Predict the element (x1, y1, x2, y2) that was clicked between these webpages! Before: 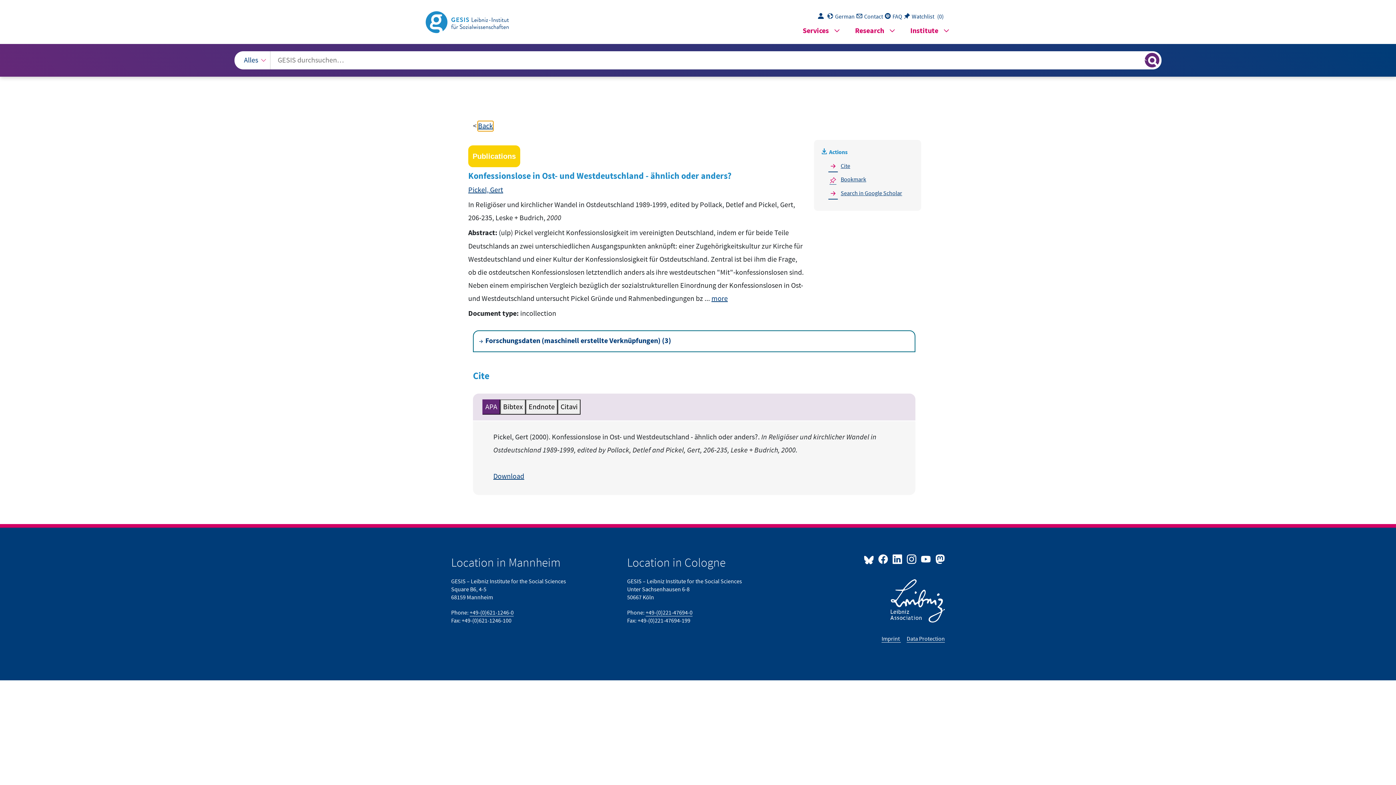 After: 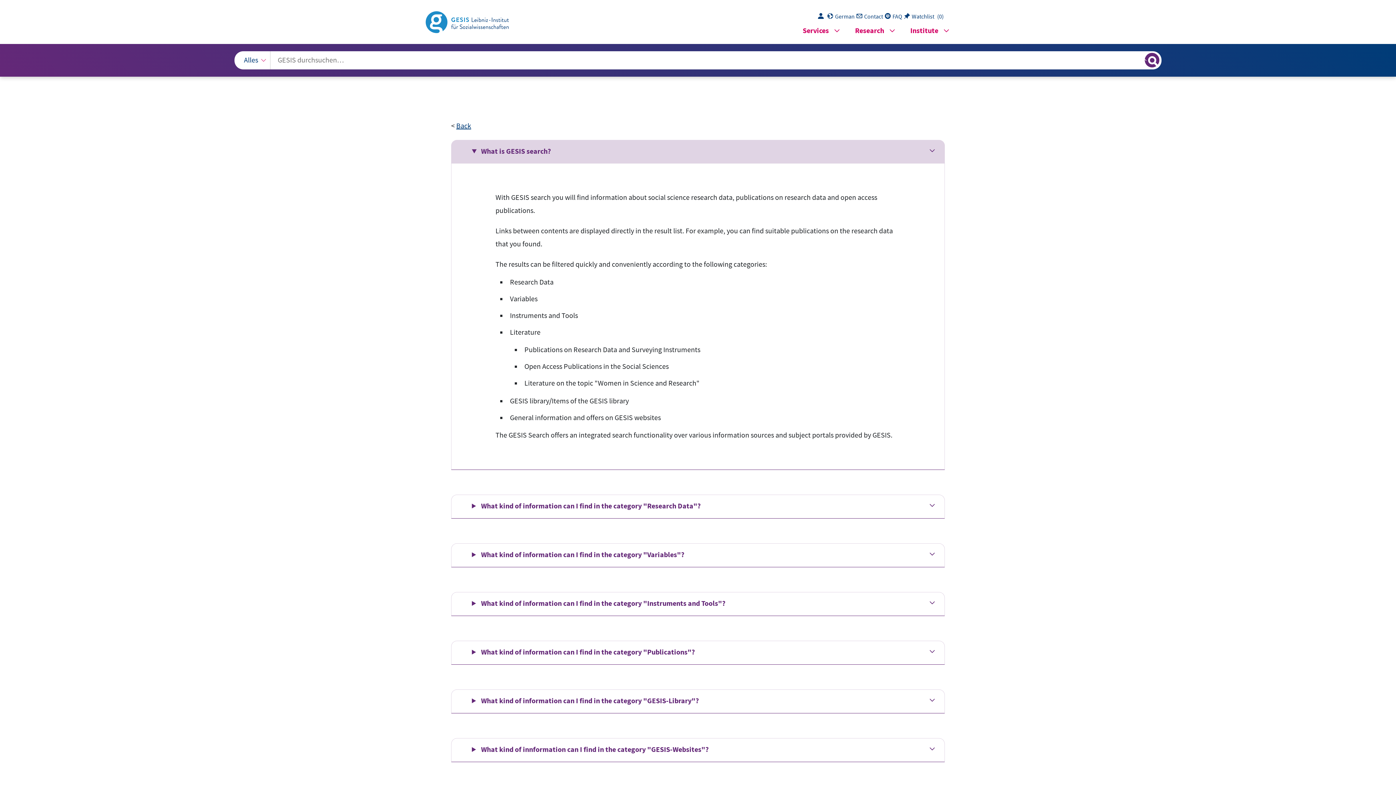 Action: label: Frequently asekd questions about GESIS search bbox: (885, 13, 904, 20)